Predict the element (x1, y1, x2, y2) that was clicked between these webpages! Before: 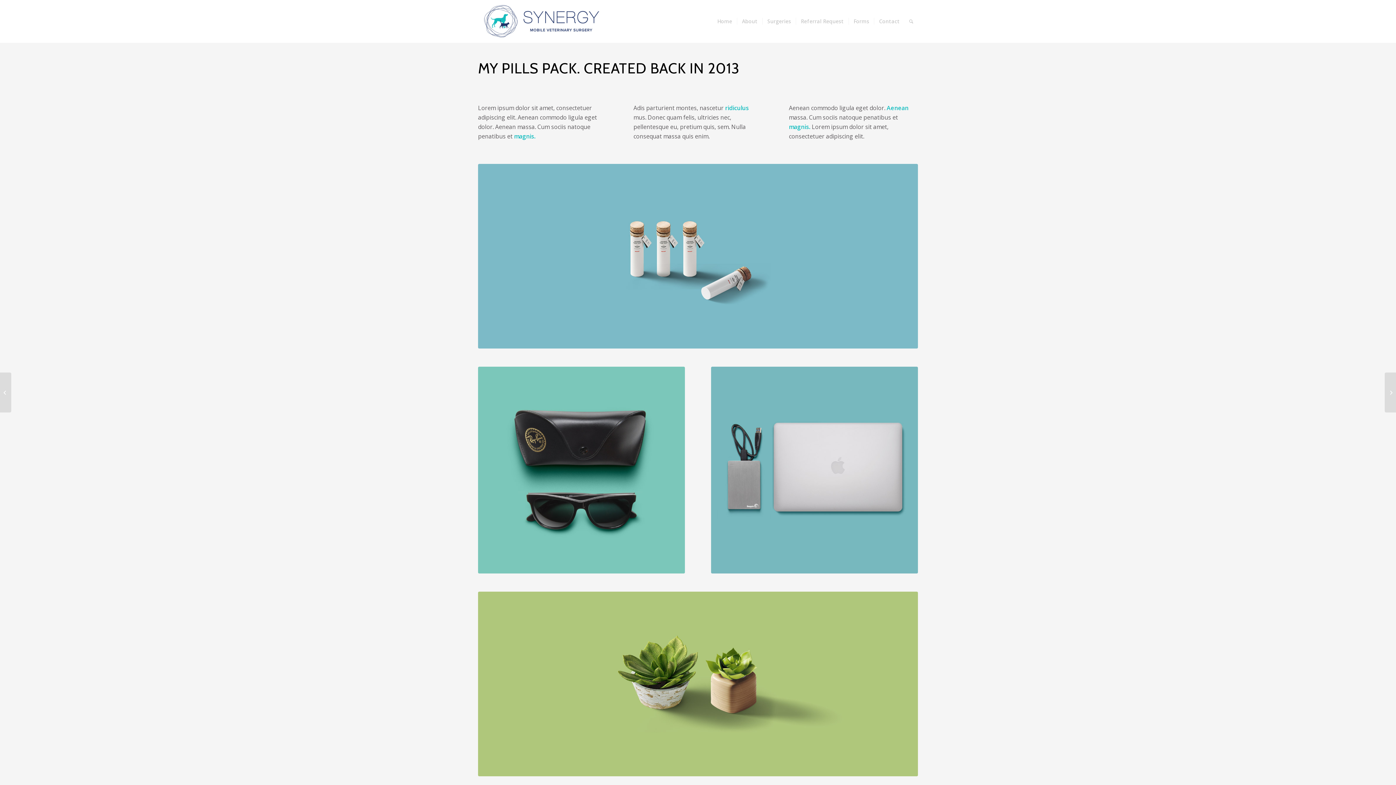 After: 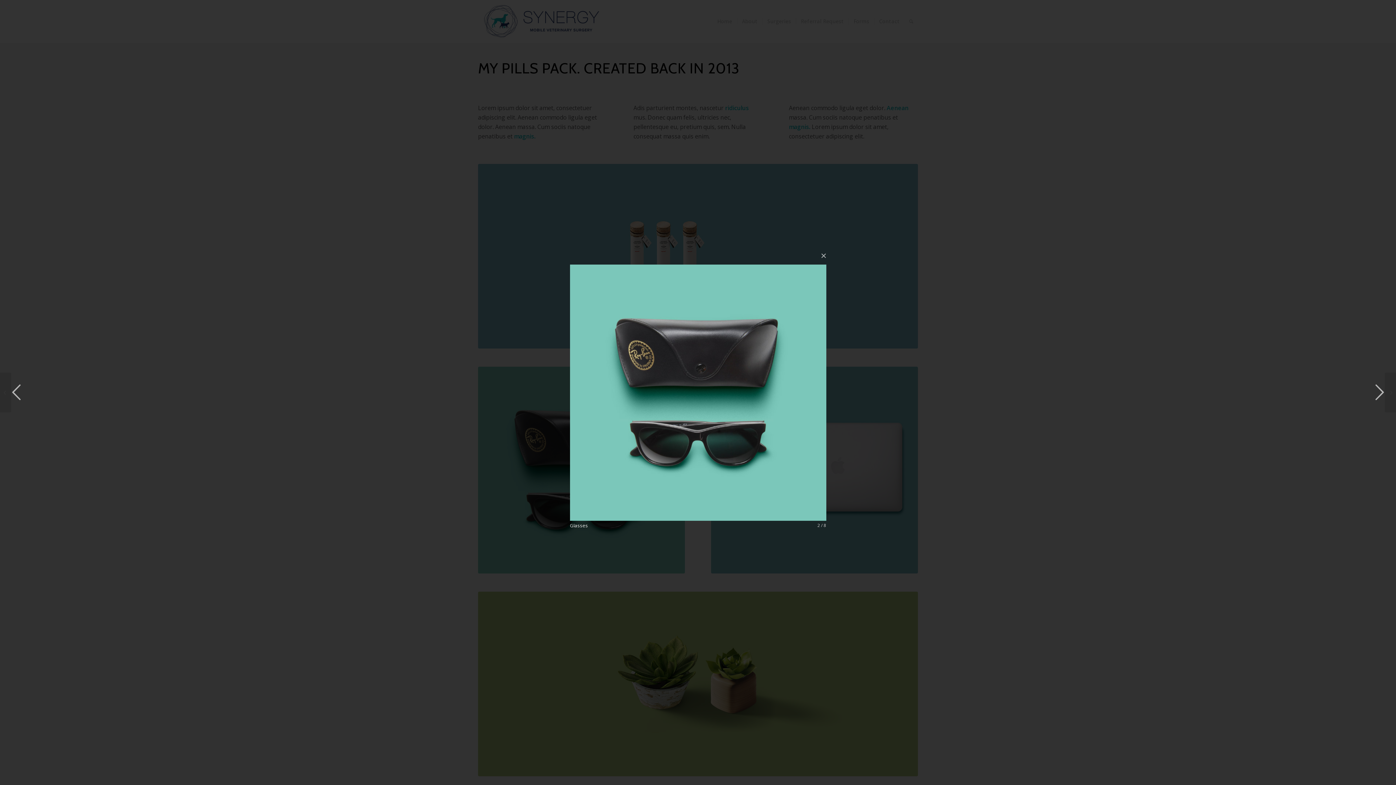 Action: bbox: (478, 367, 684, 573)